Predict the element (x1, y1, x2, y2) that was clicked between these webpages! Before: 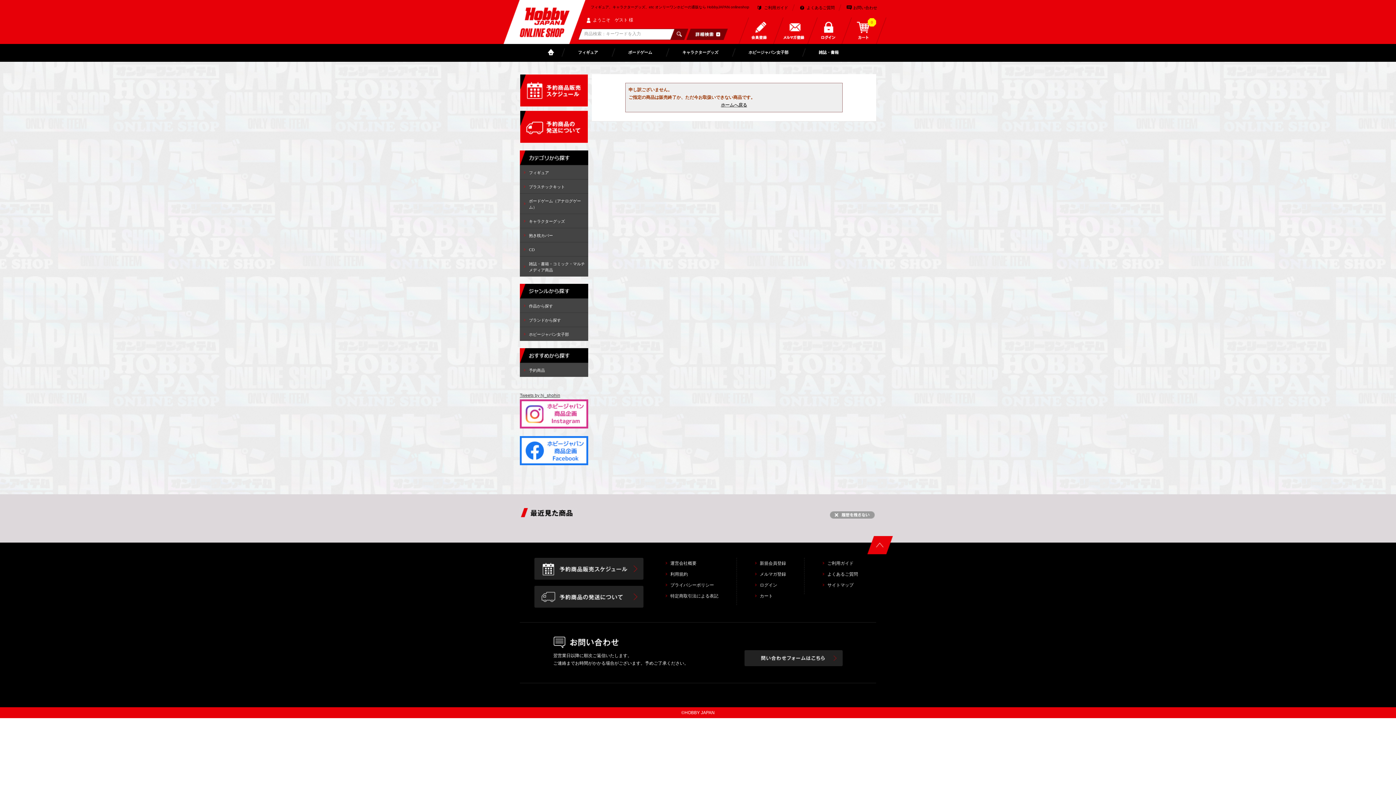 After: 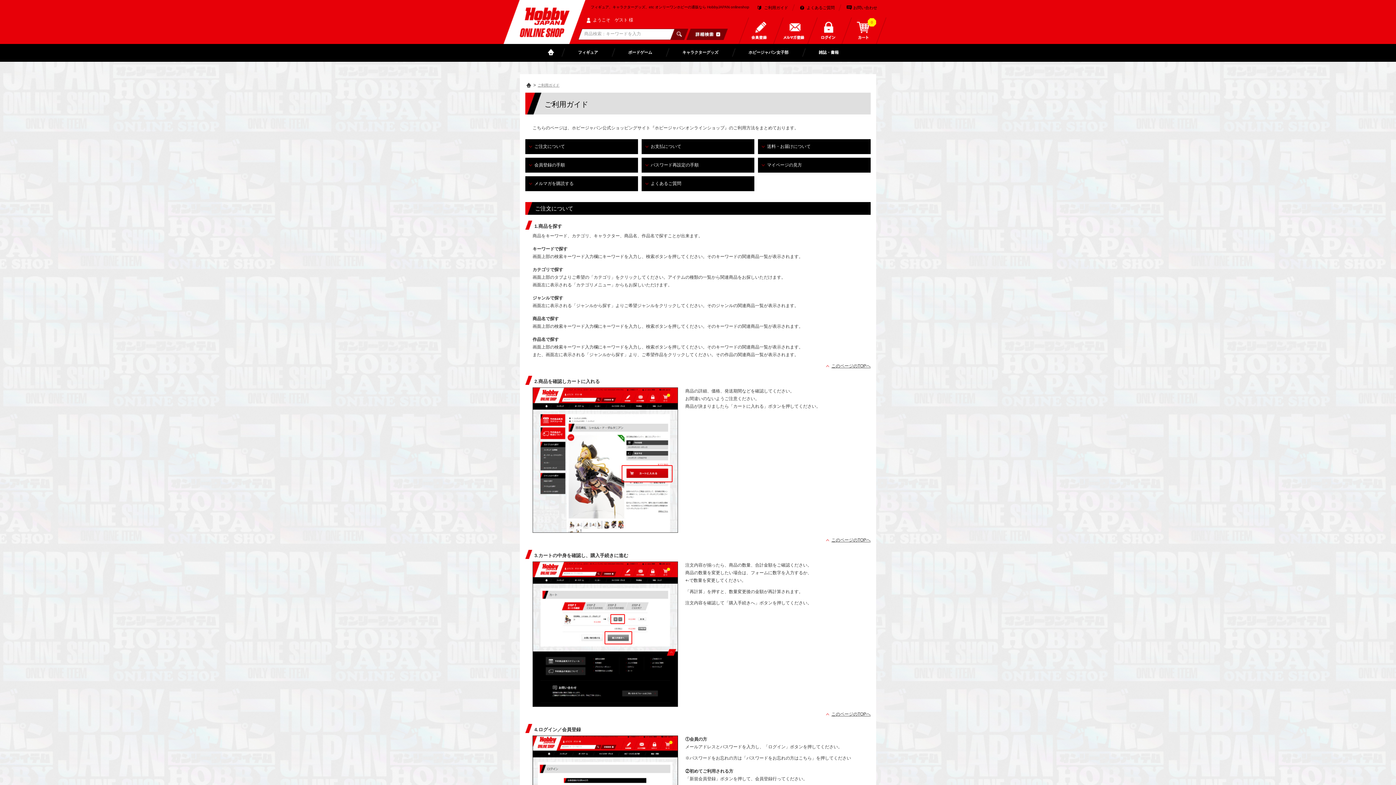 Action: bbox: (822, 558, 876, 569) label: ご利用ガイド